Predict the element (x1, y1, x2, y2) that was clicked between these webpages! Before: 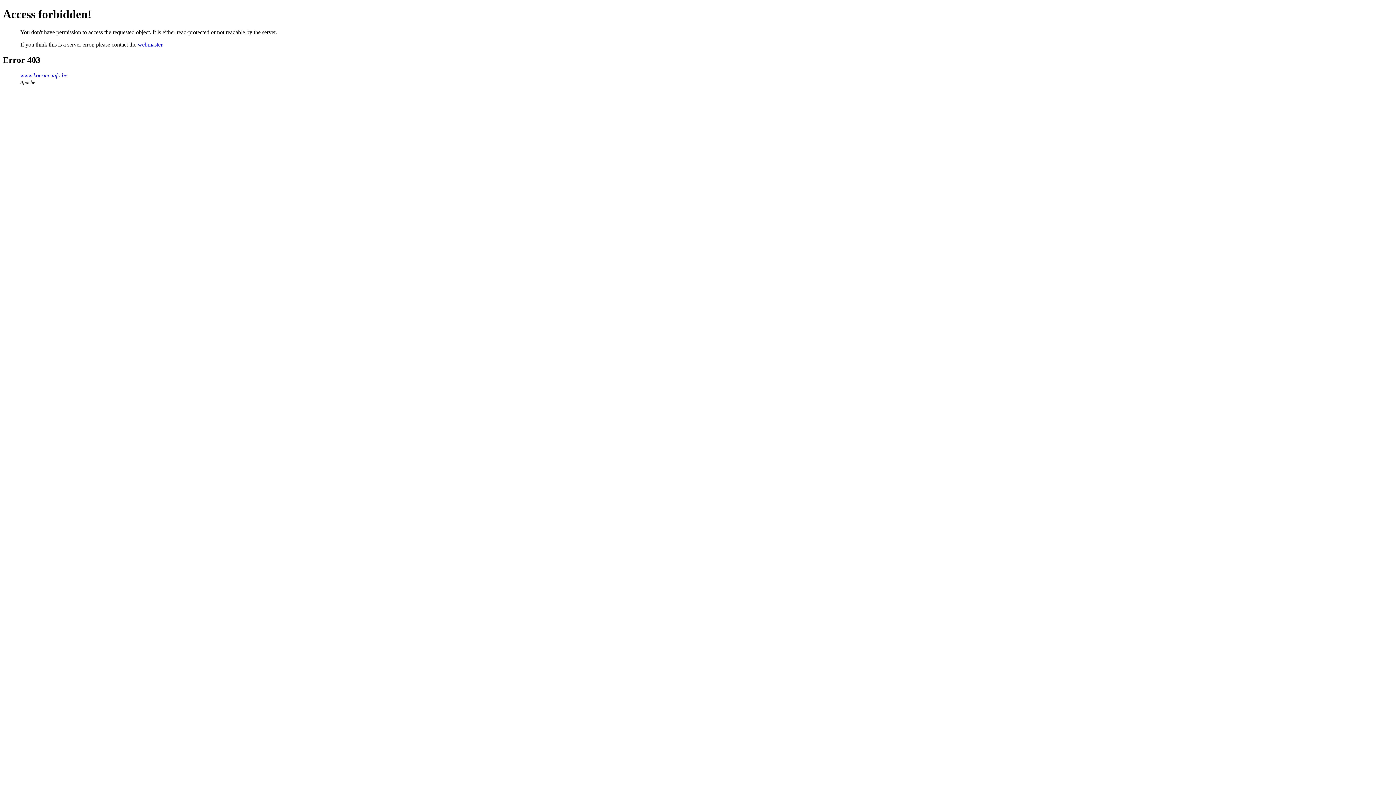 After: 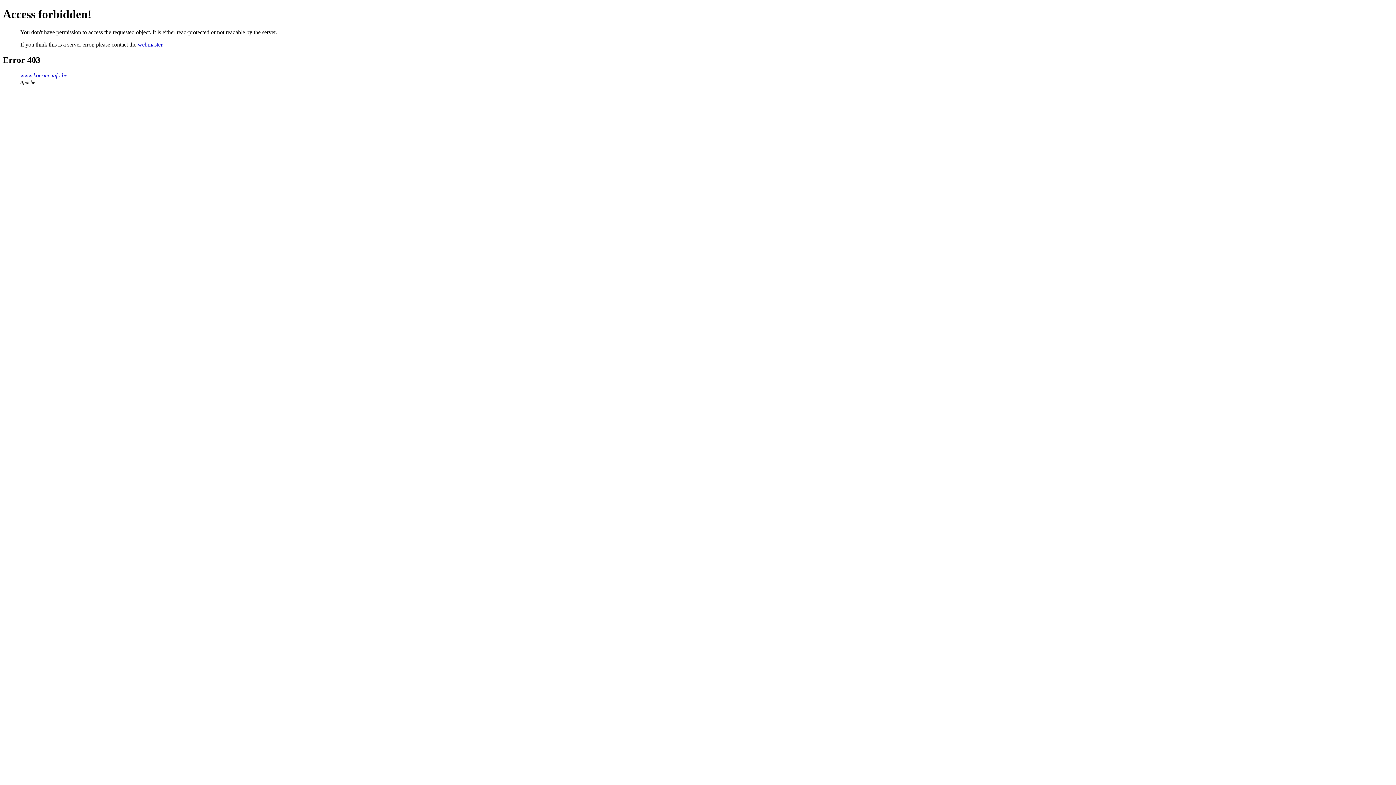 Action: label: webmaster bbox: (137, 41, 162, 47)